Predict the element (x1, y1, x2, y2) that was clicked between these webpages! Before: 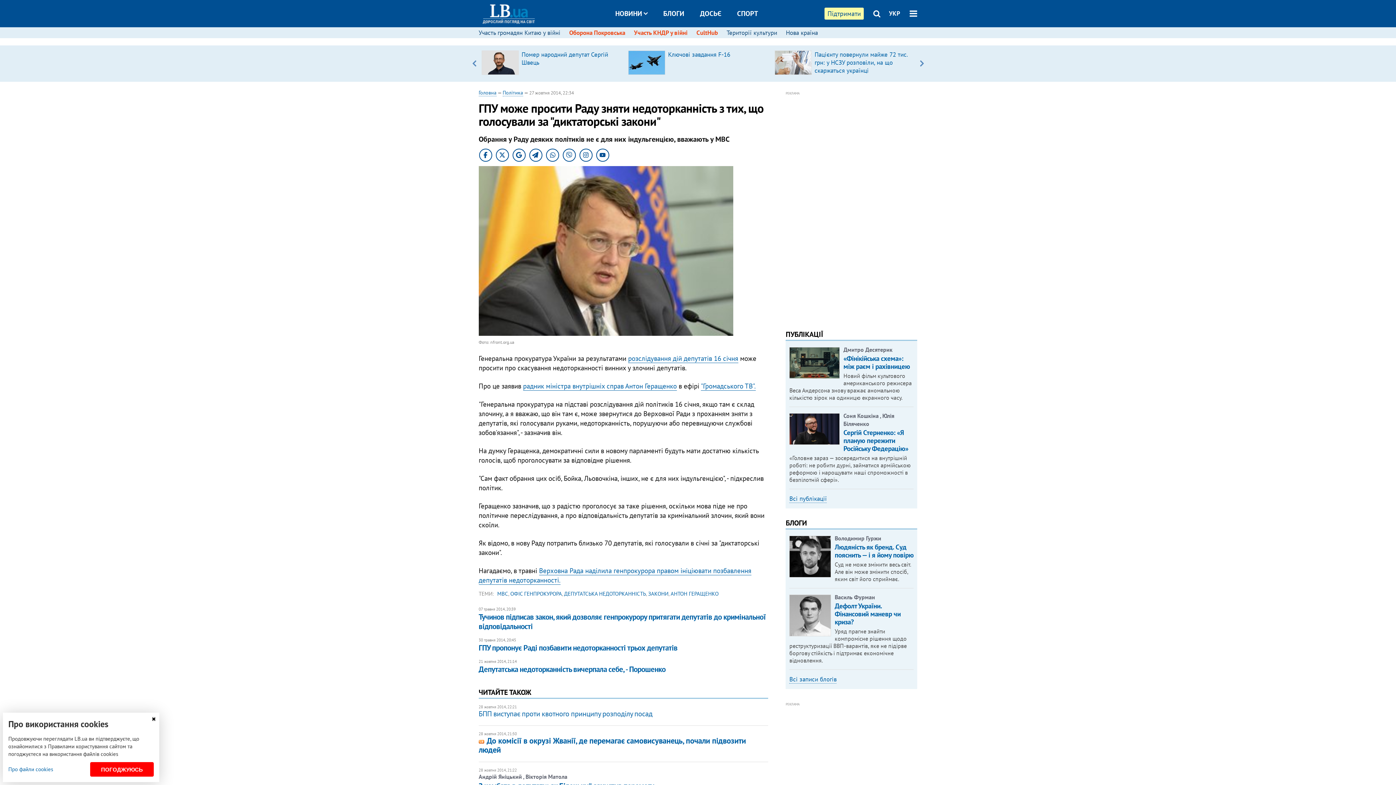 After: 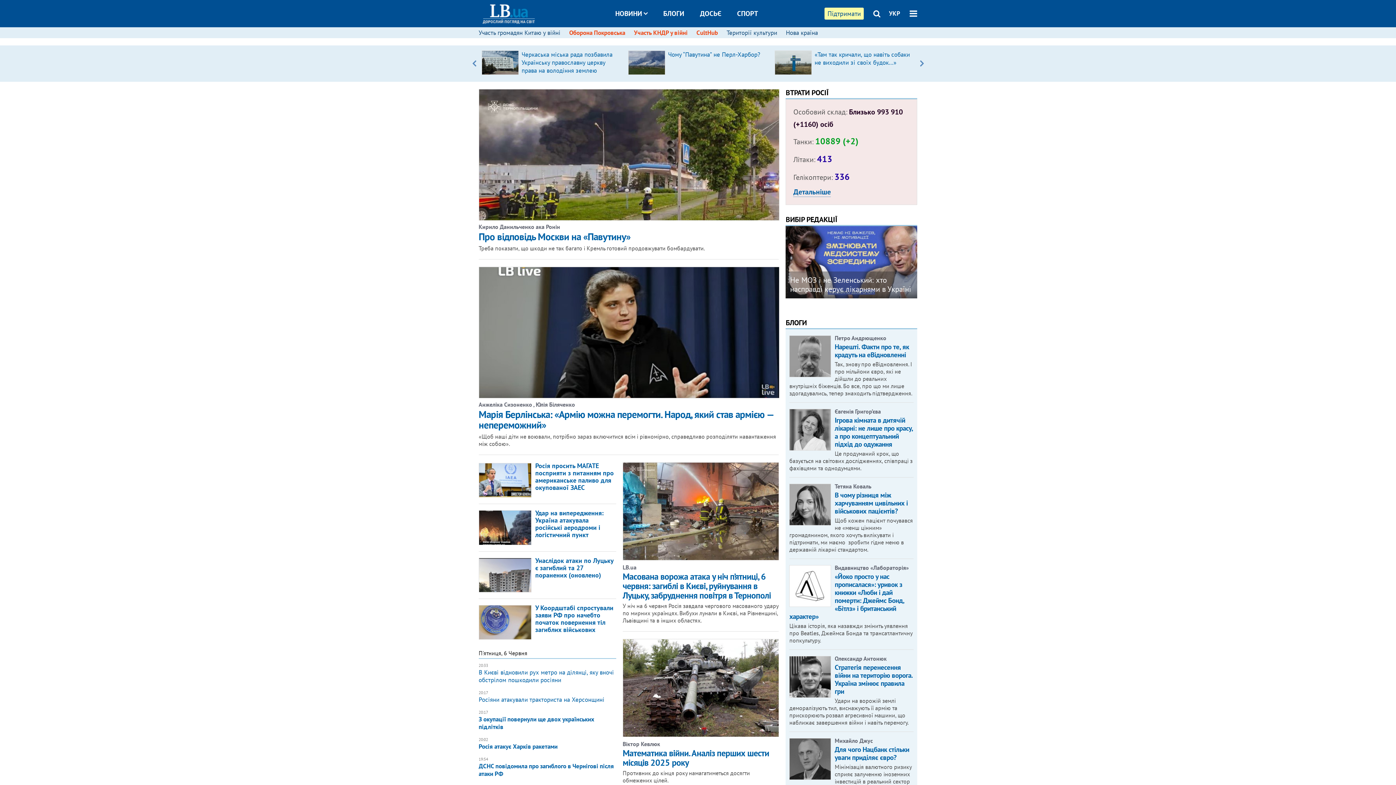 Action: bbox: (482, 0, 535, 26)